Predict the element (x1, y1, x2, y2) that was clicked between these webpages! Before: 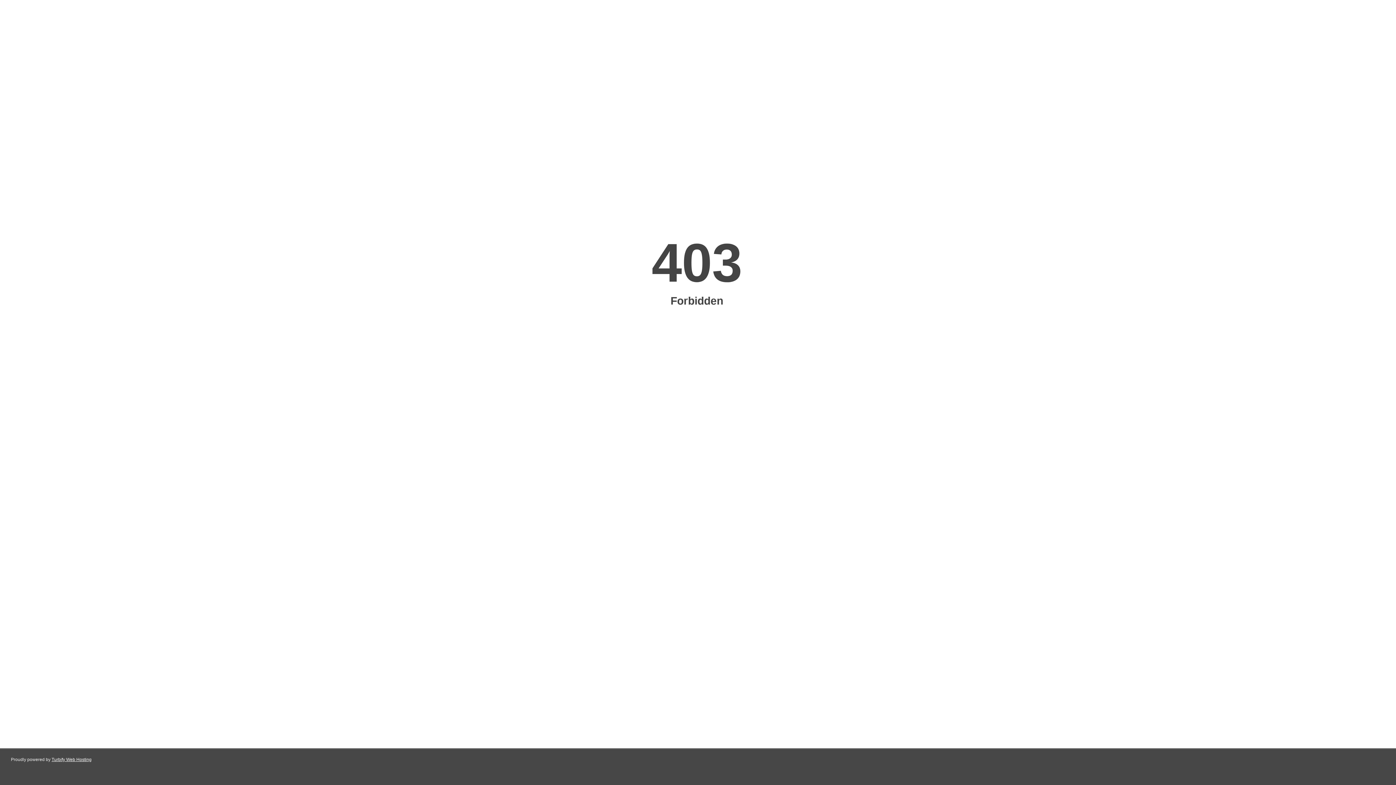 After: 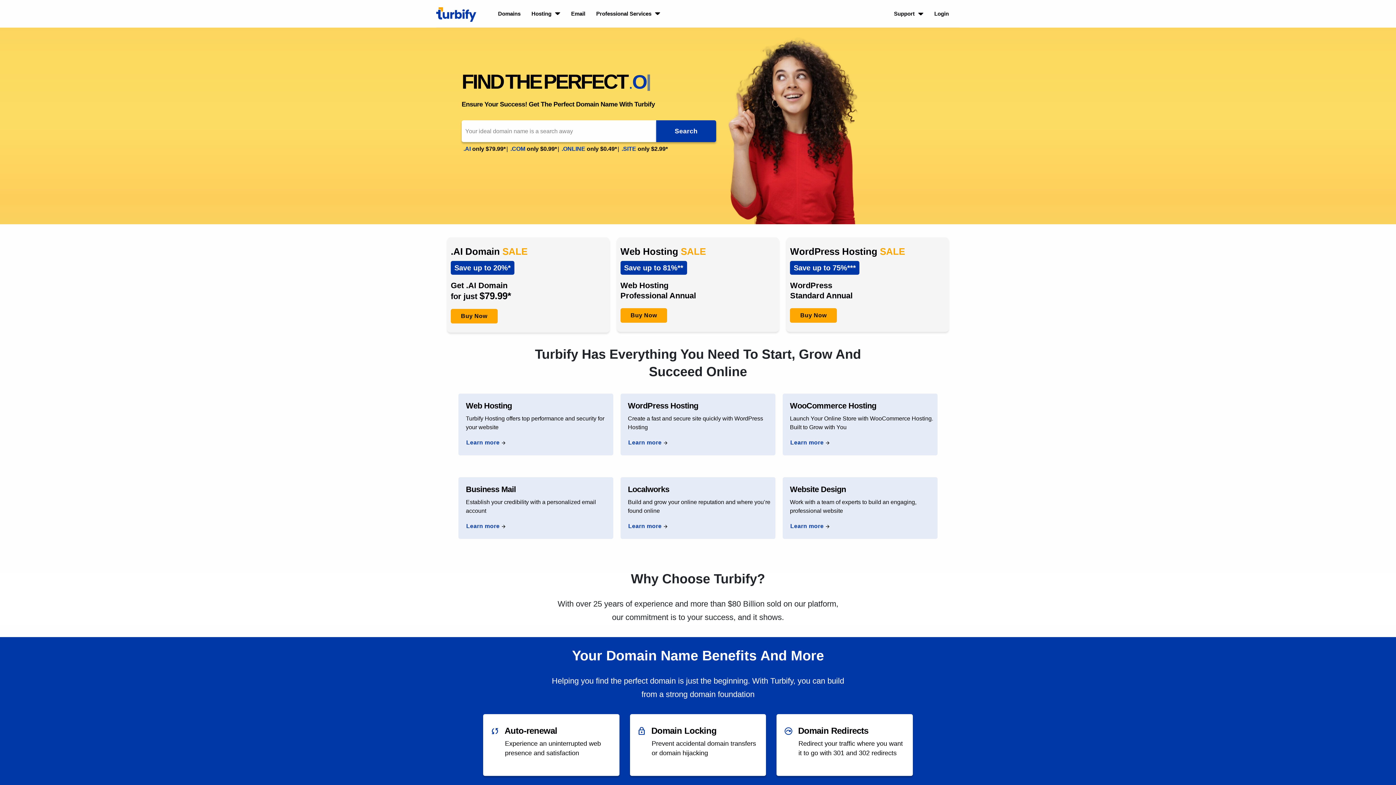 Action: label: Turbify Web Hosting bbox: (51, 757, 91, 762)